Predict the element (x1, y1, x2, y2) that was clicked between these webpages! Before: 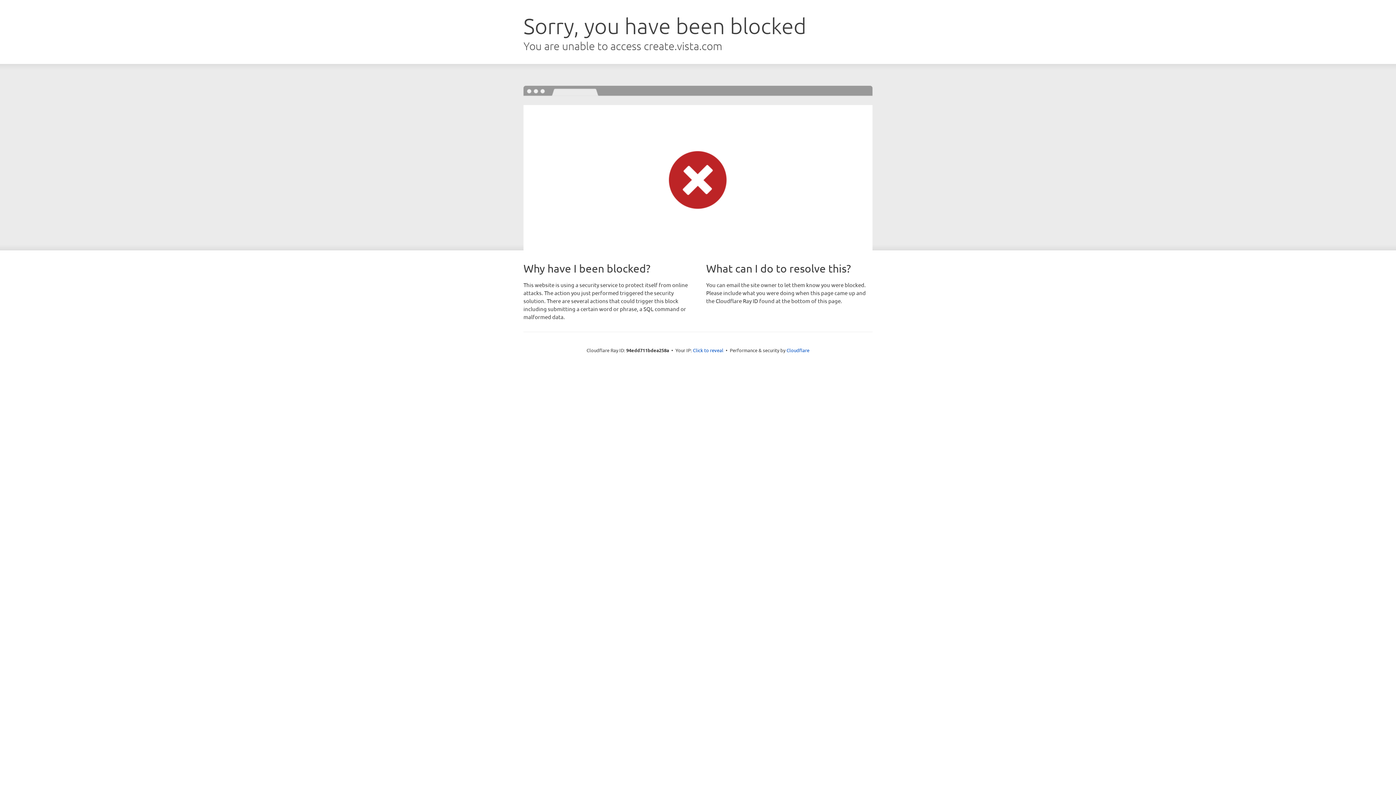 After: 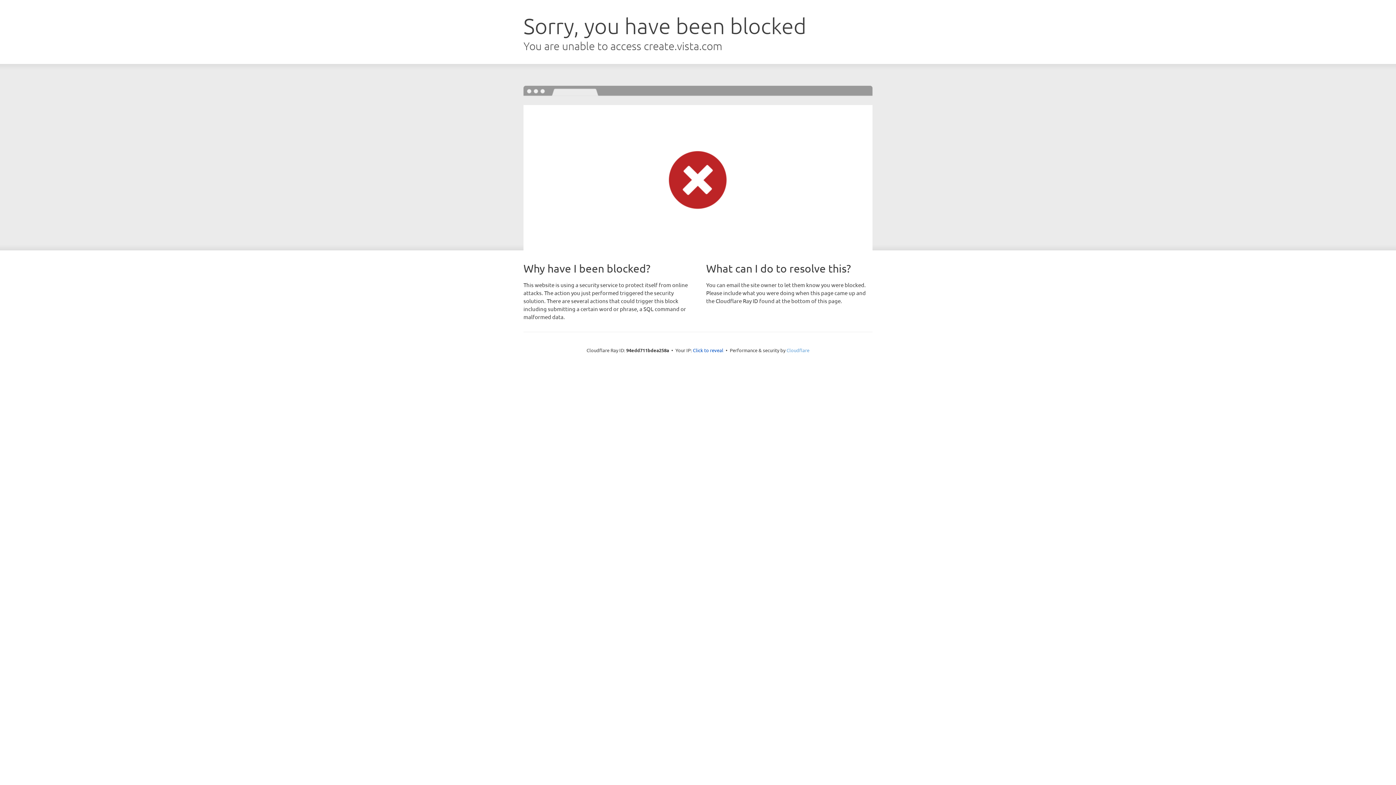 Action: label: Cloudflare bbox: (786, 347, 809, 353)